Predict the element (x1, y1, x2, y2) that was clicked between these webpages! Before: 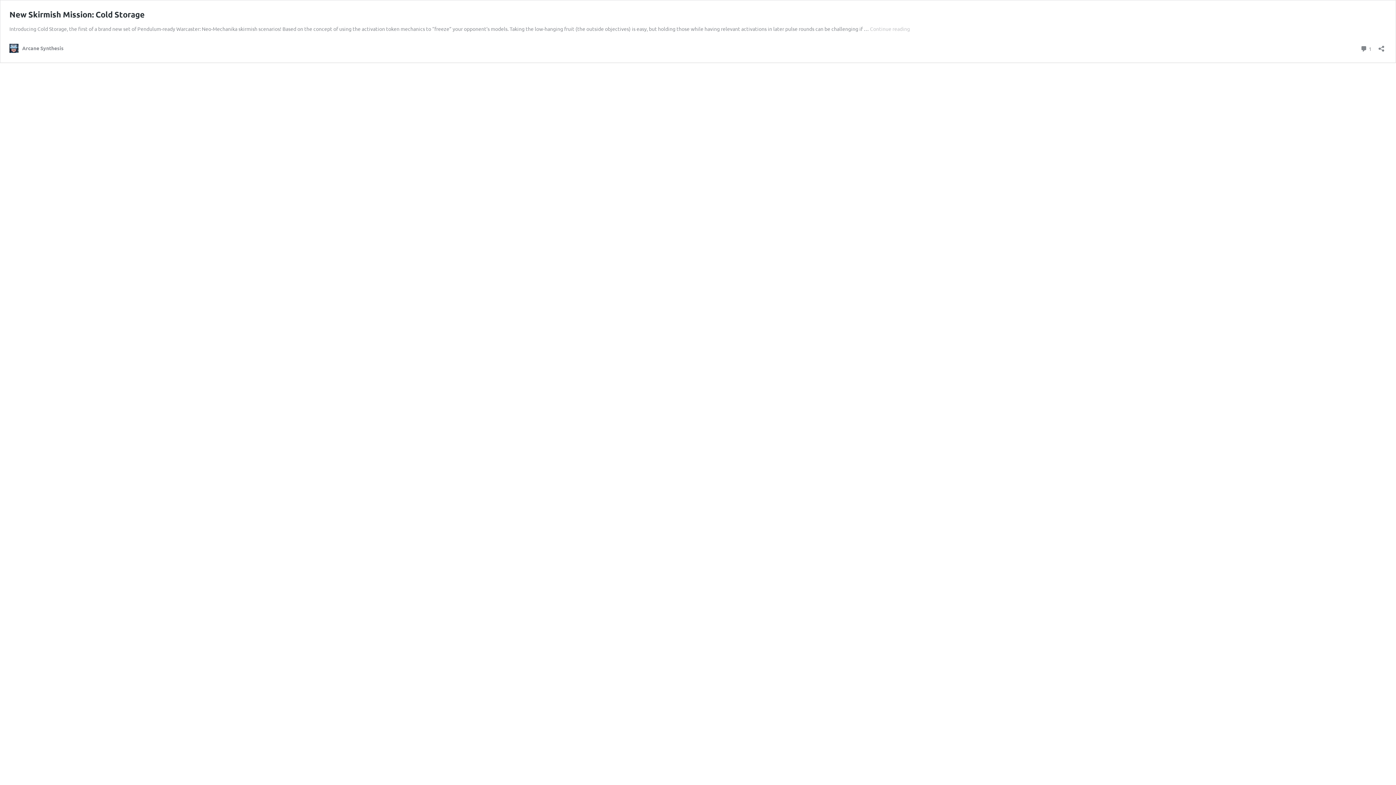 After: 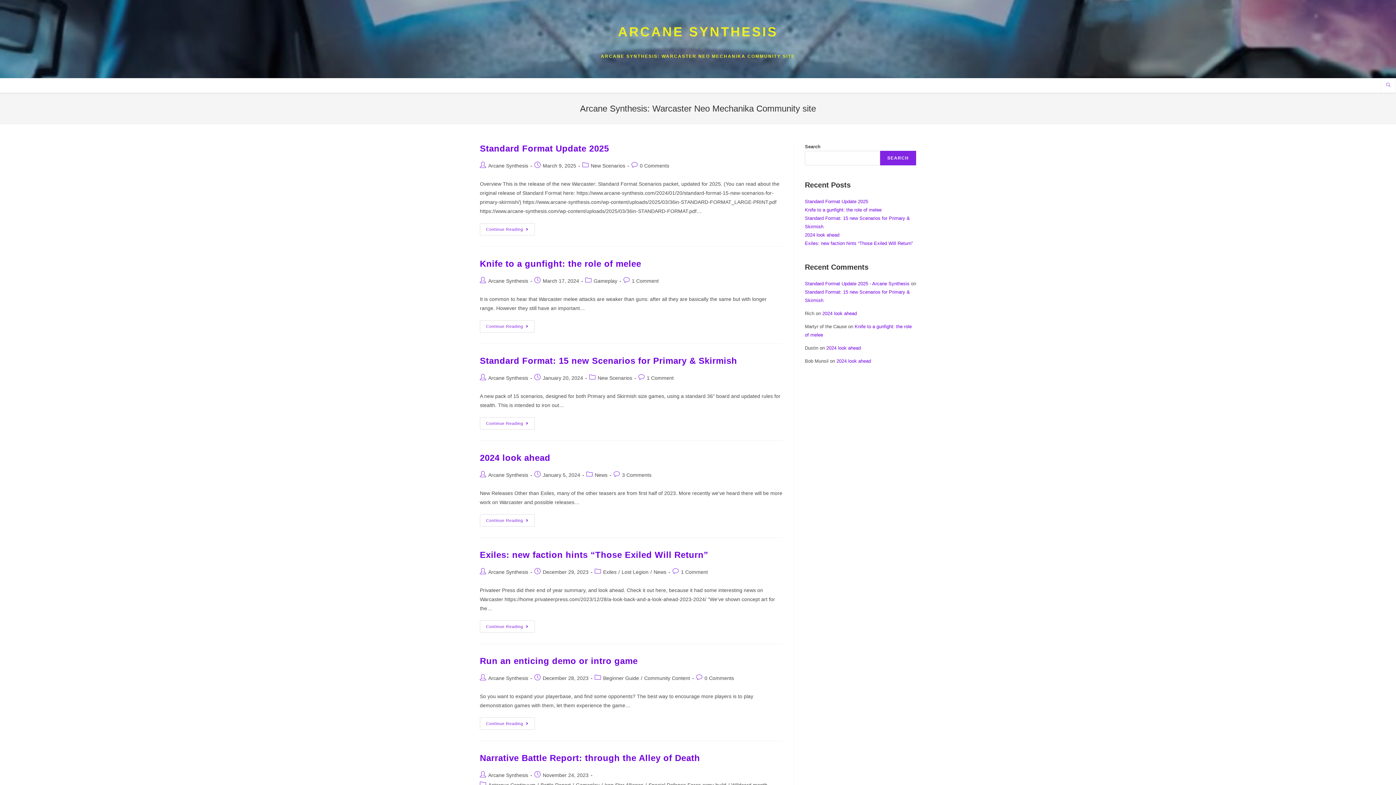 Action: label: Arcane Synthesis bbox: (9, 43, 63, 52)